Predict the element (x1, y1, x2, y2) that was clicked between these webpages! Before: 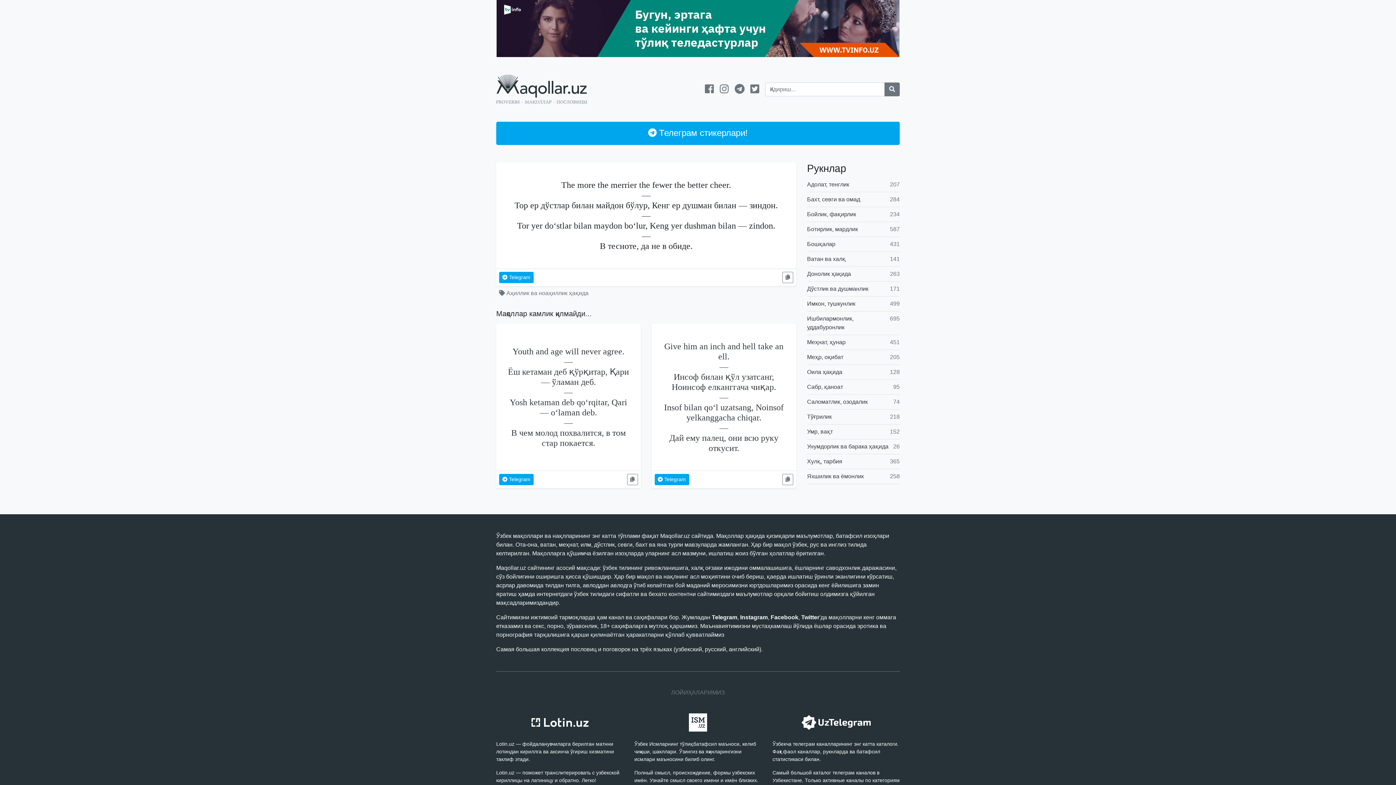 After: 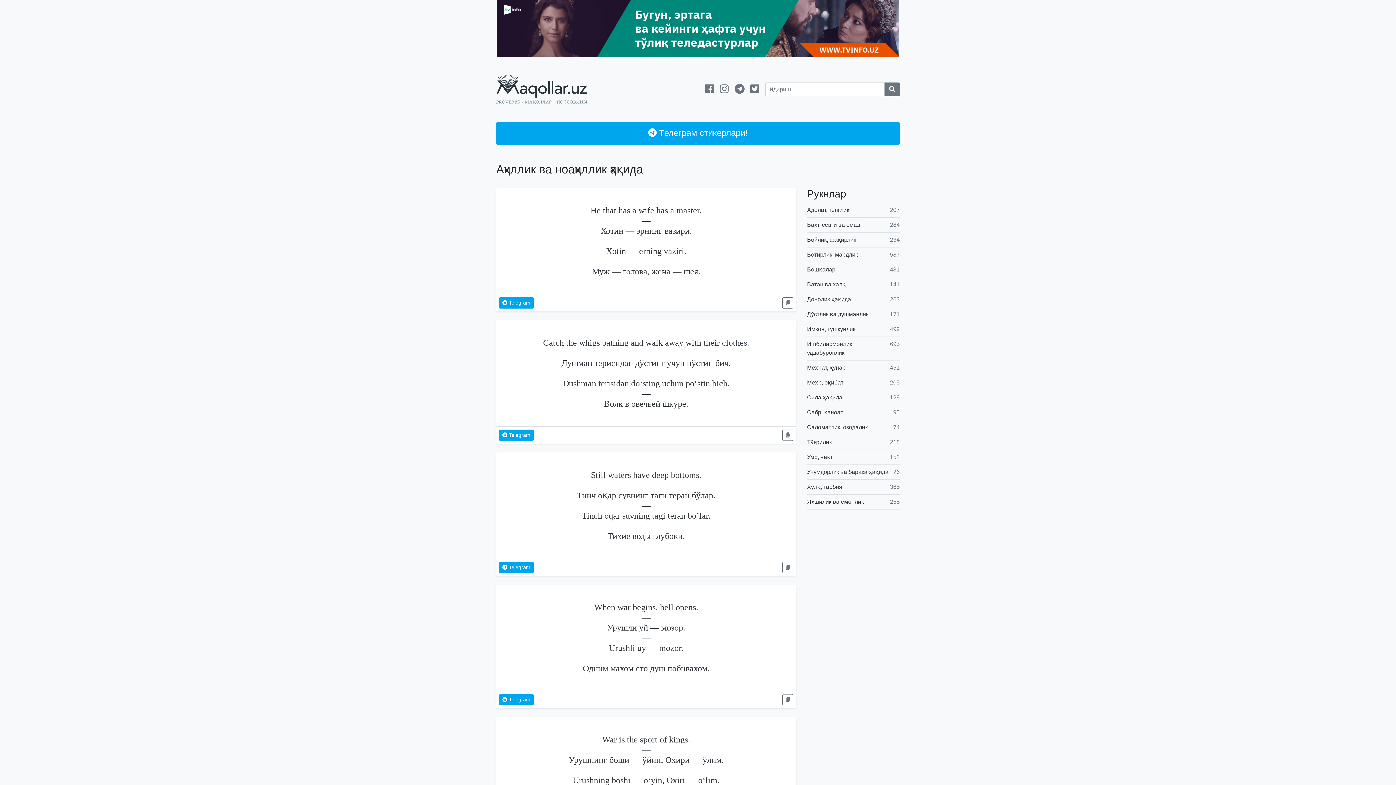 Action: label: Аҳиллик ва ноаҳиллик ҳақида bbox: (506, 290, 588, 296)